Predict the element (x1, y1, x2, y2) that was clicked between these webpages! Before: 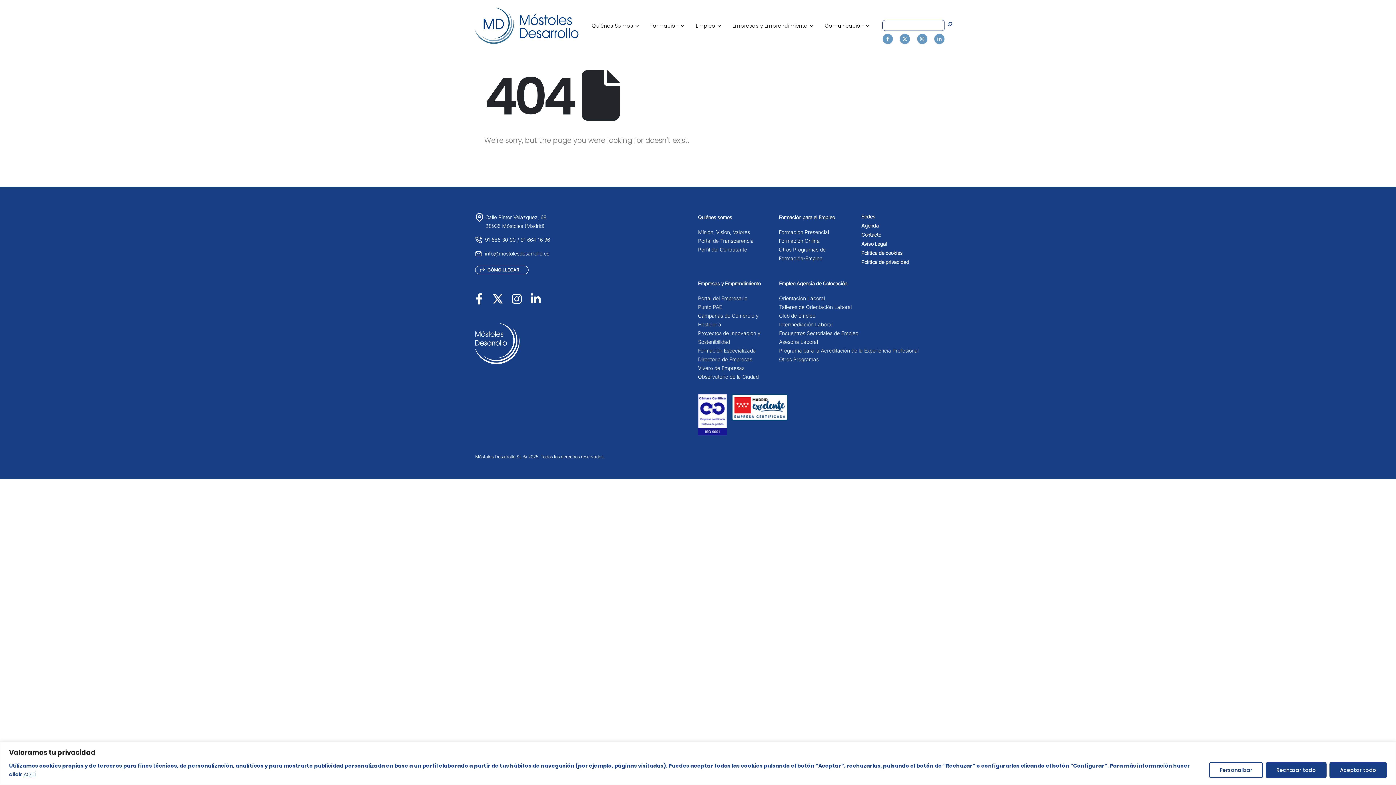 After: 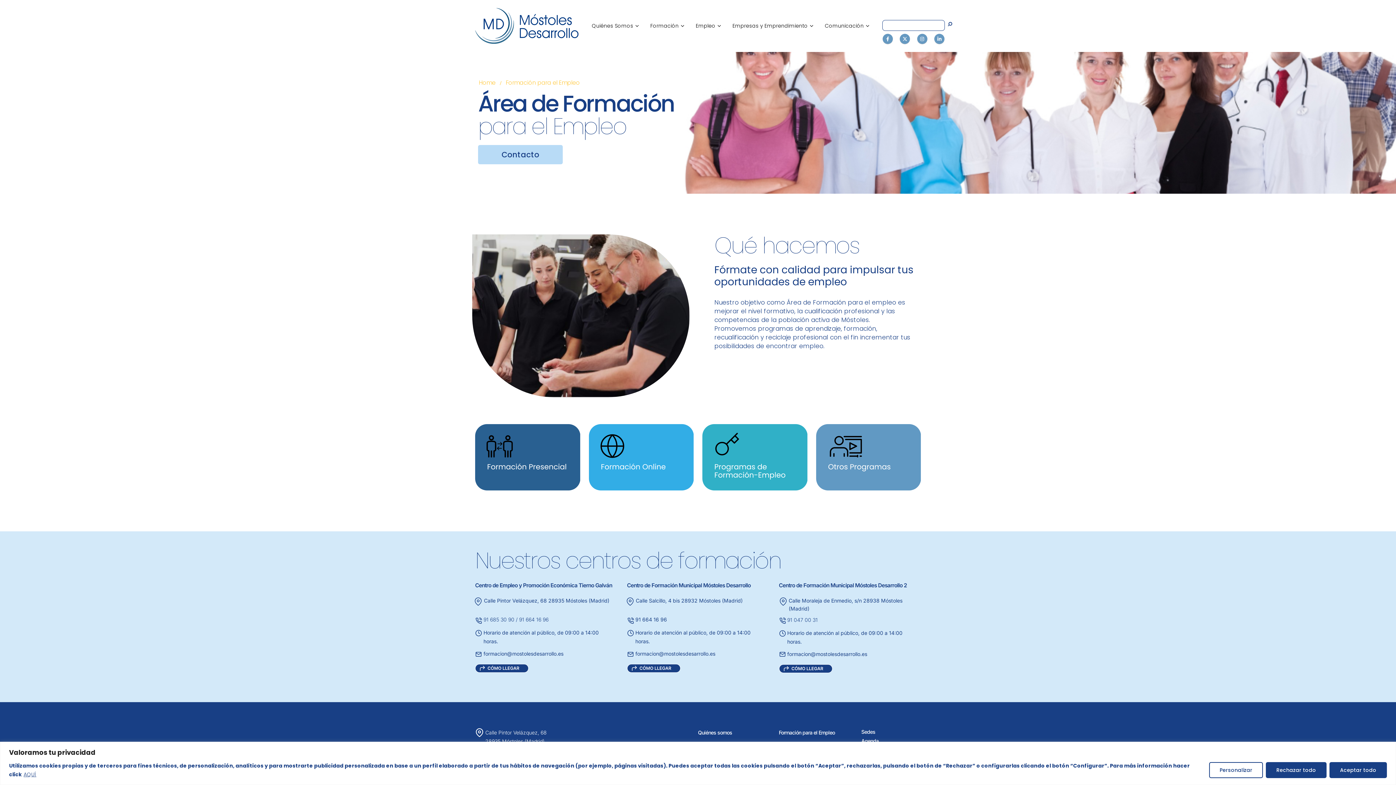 Action: bbox: (650, 22, 684, 29) label: Formación